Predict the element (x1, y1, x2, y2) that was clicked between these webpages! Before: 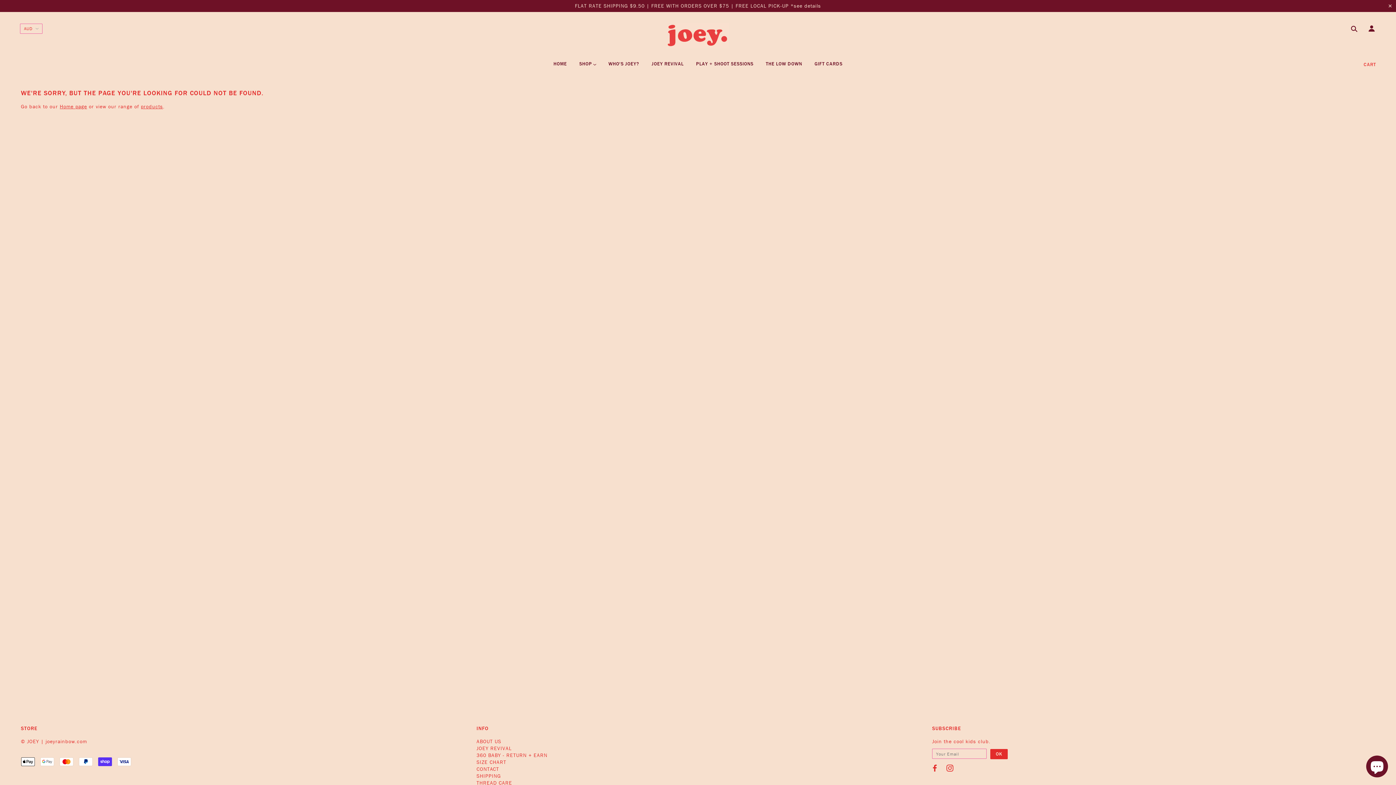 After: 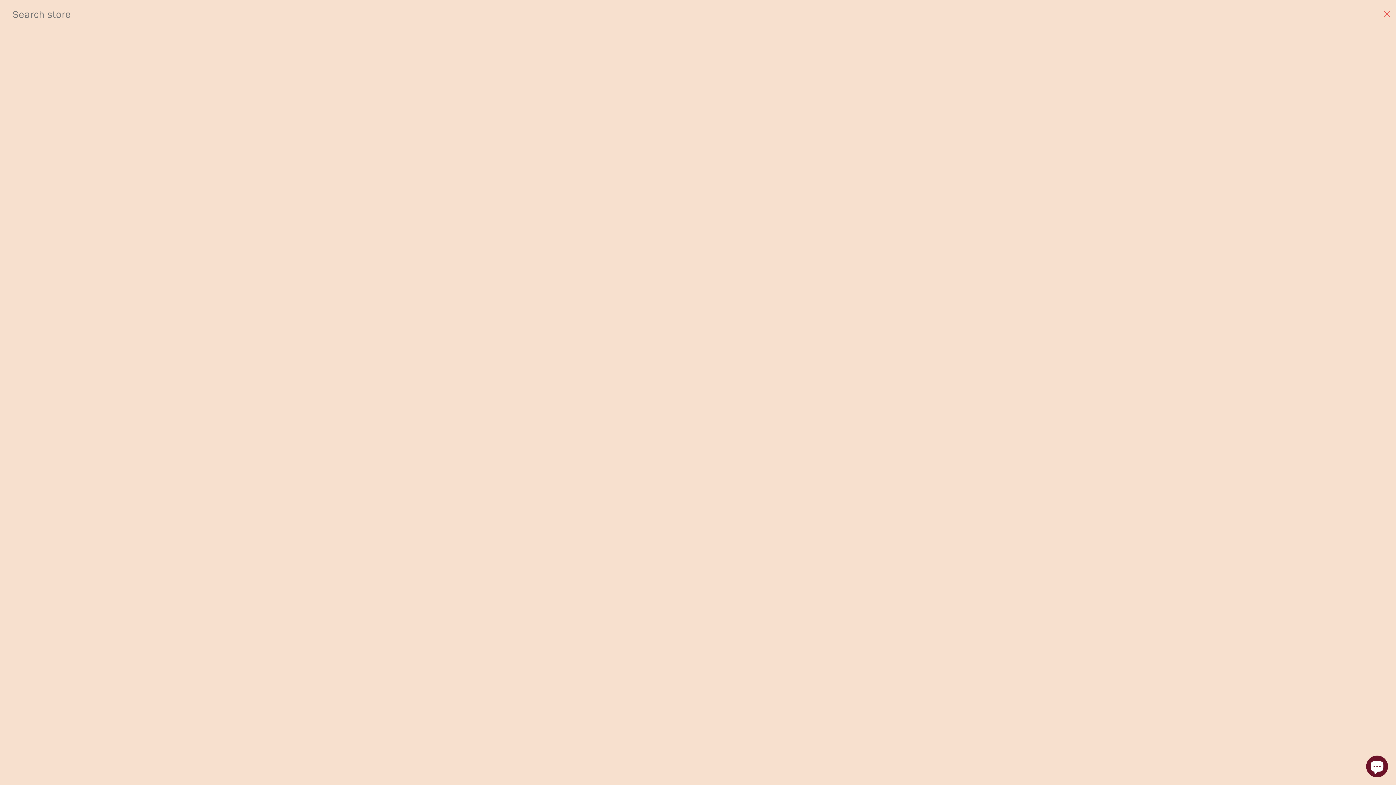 Action: bbox: (1347, 25, 1358, 33)